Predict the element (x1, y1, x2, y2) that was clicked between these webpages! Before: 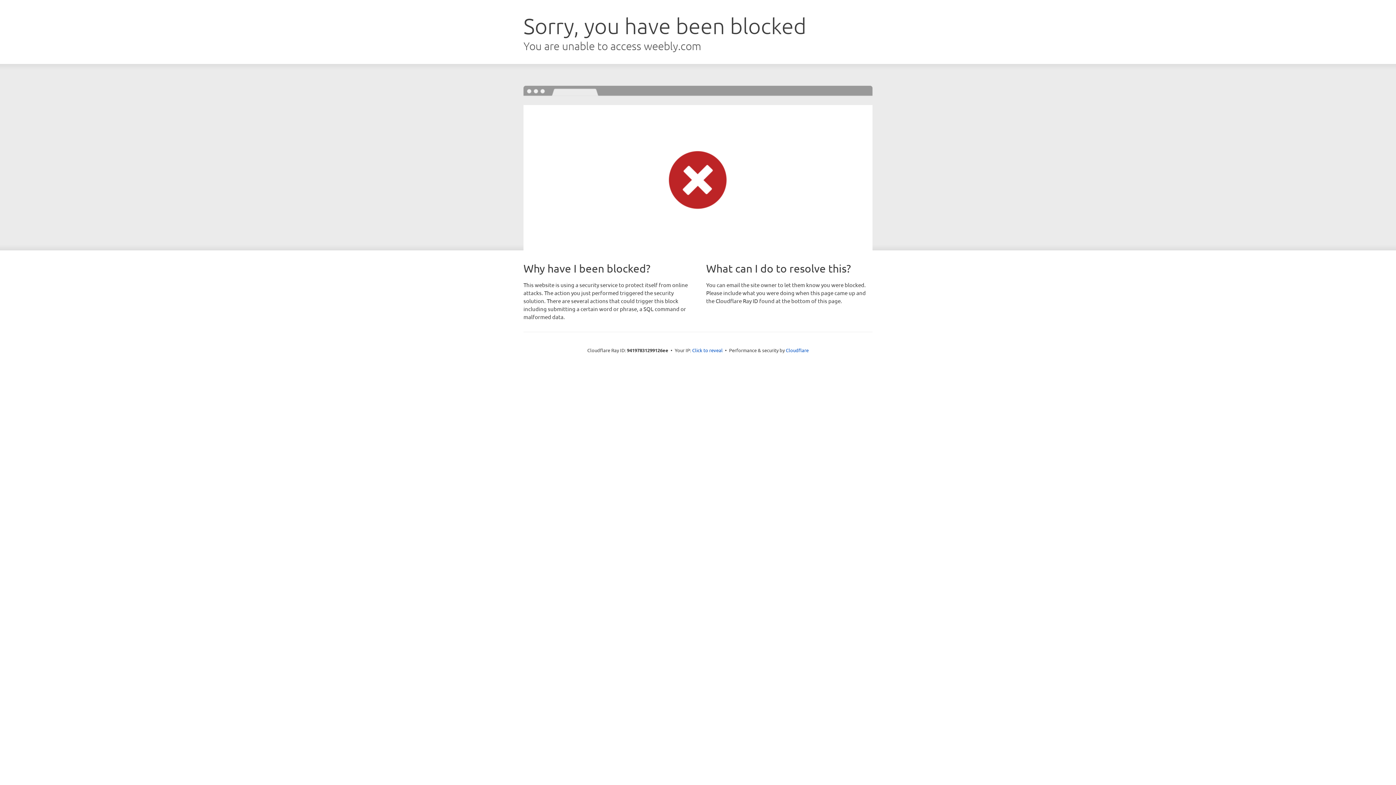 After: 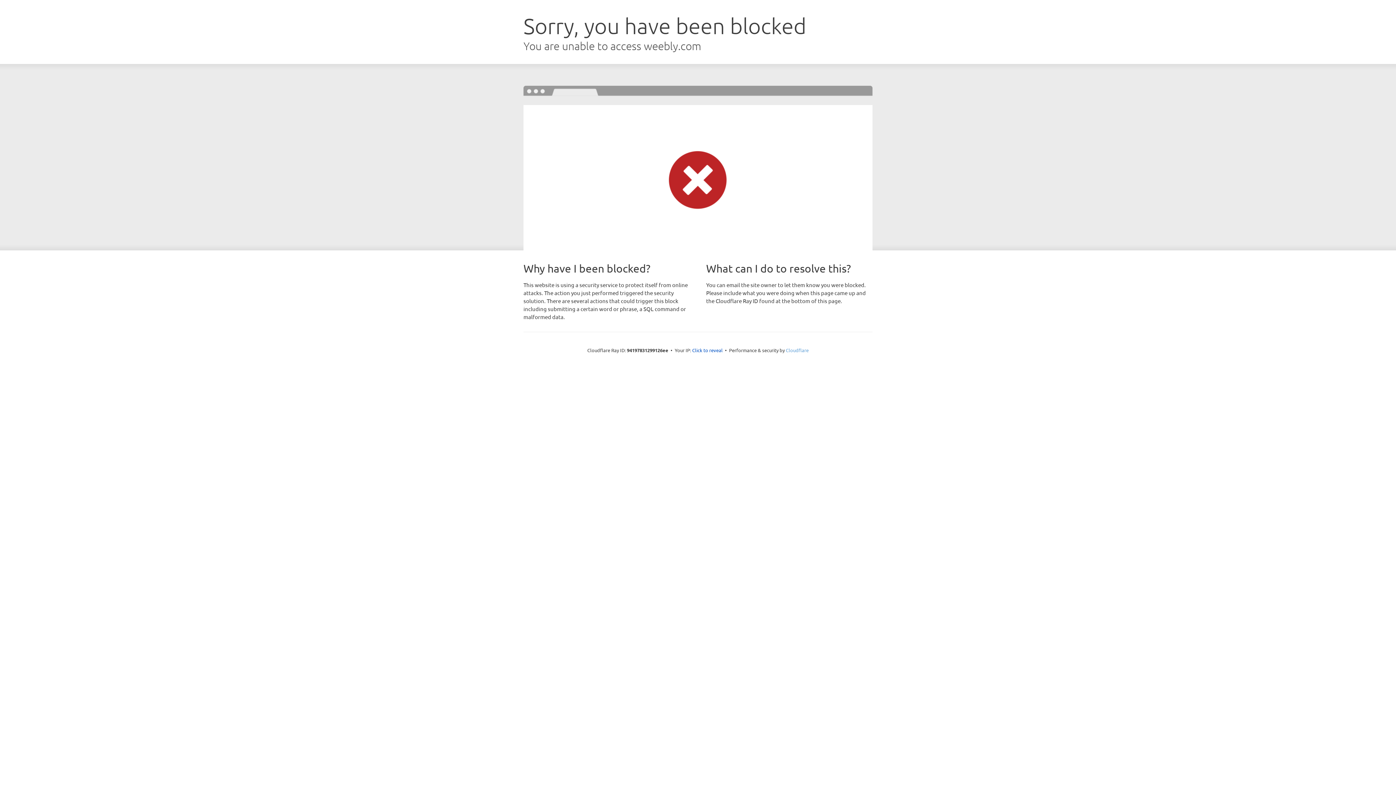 Action: bbox: (786, 347, 808, 353) label: Cloudflare